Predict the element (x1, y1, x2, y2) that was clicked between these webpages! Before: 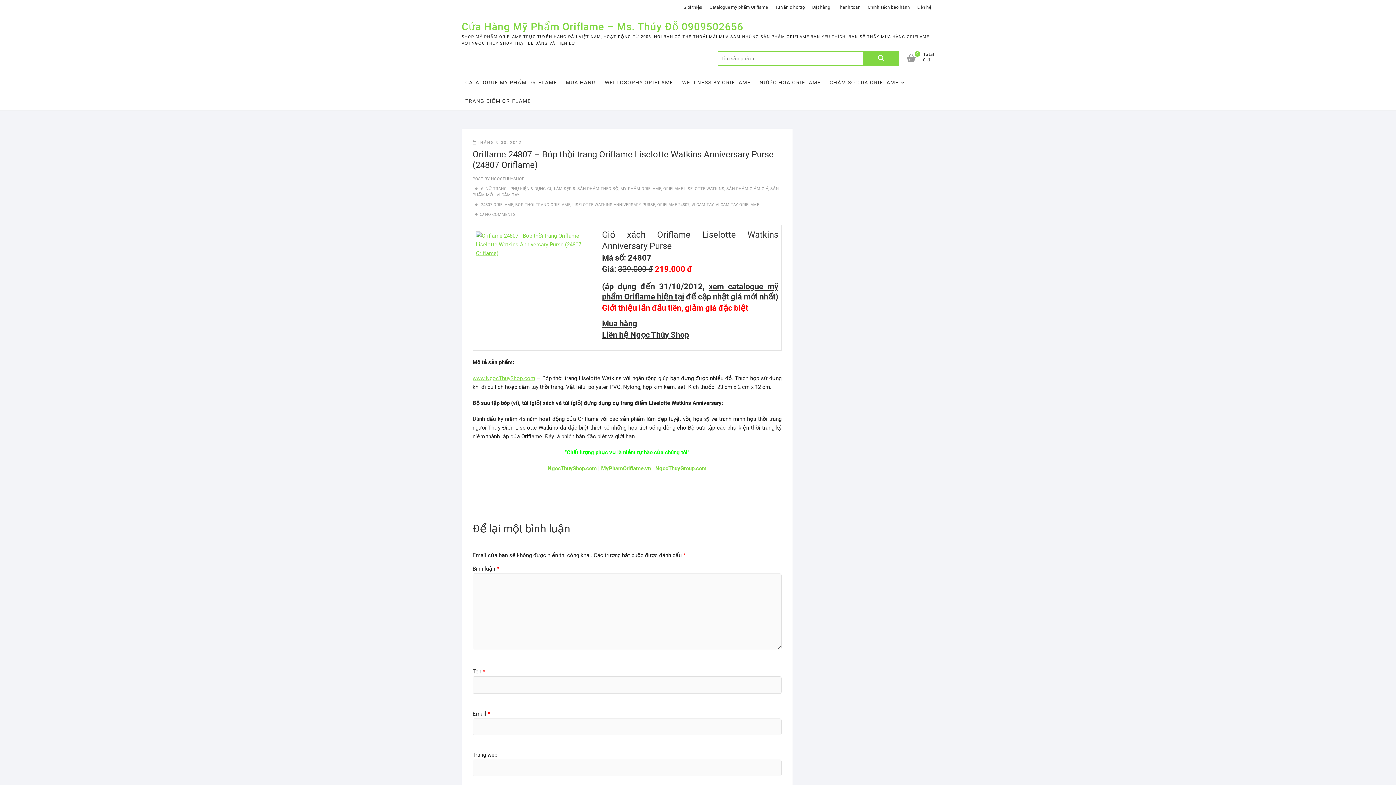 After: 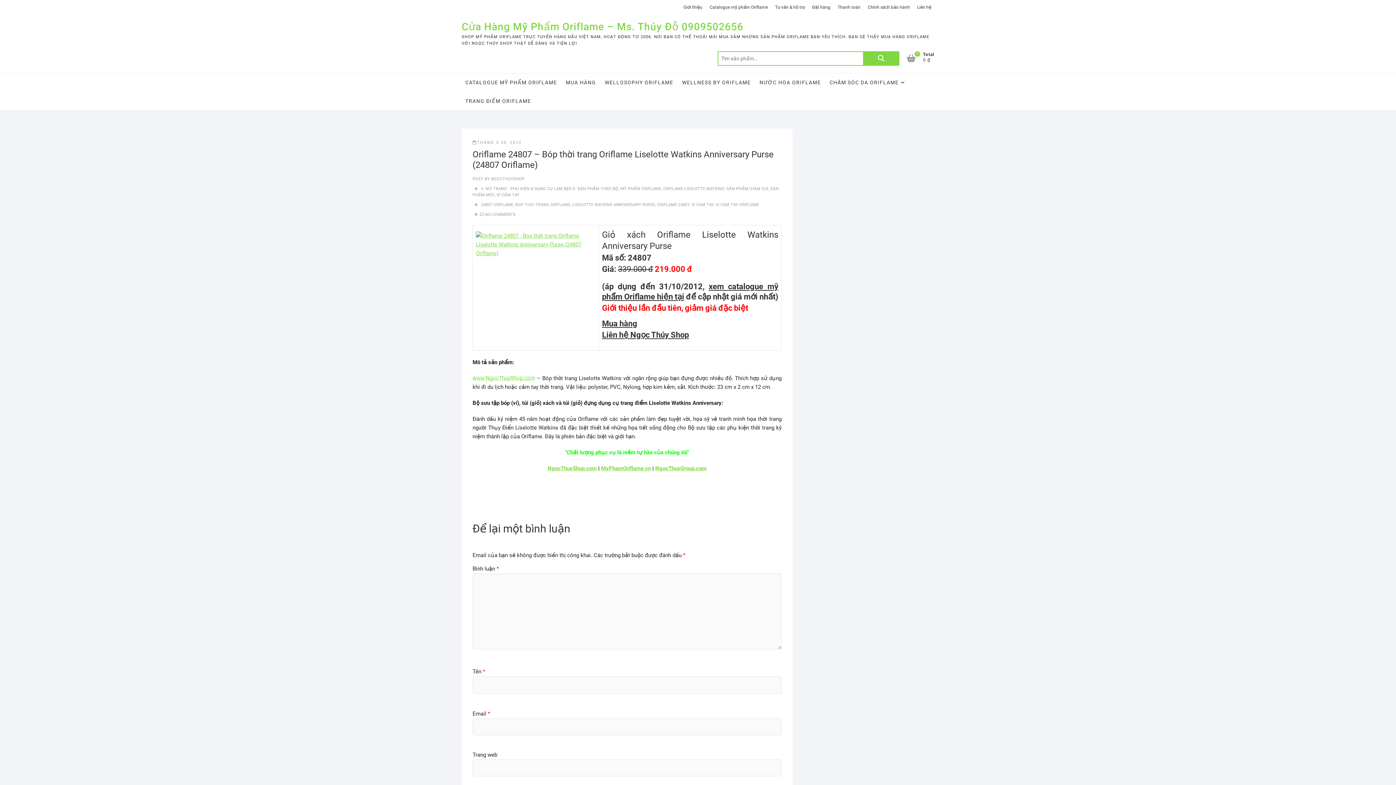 Action: label: www.NgocThuyShop.com bbox: (472, 375, 535, 381)